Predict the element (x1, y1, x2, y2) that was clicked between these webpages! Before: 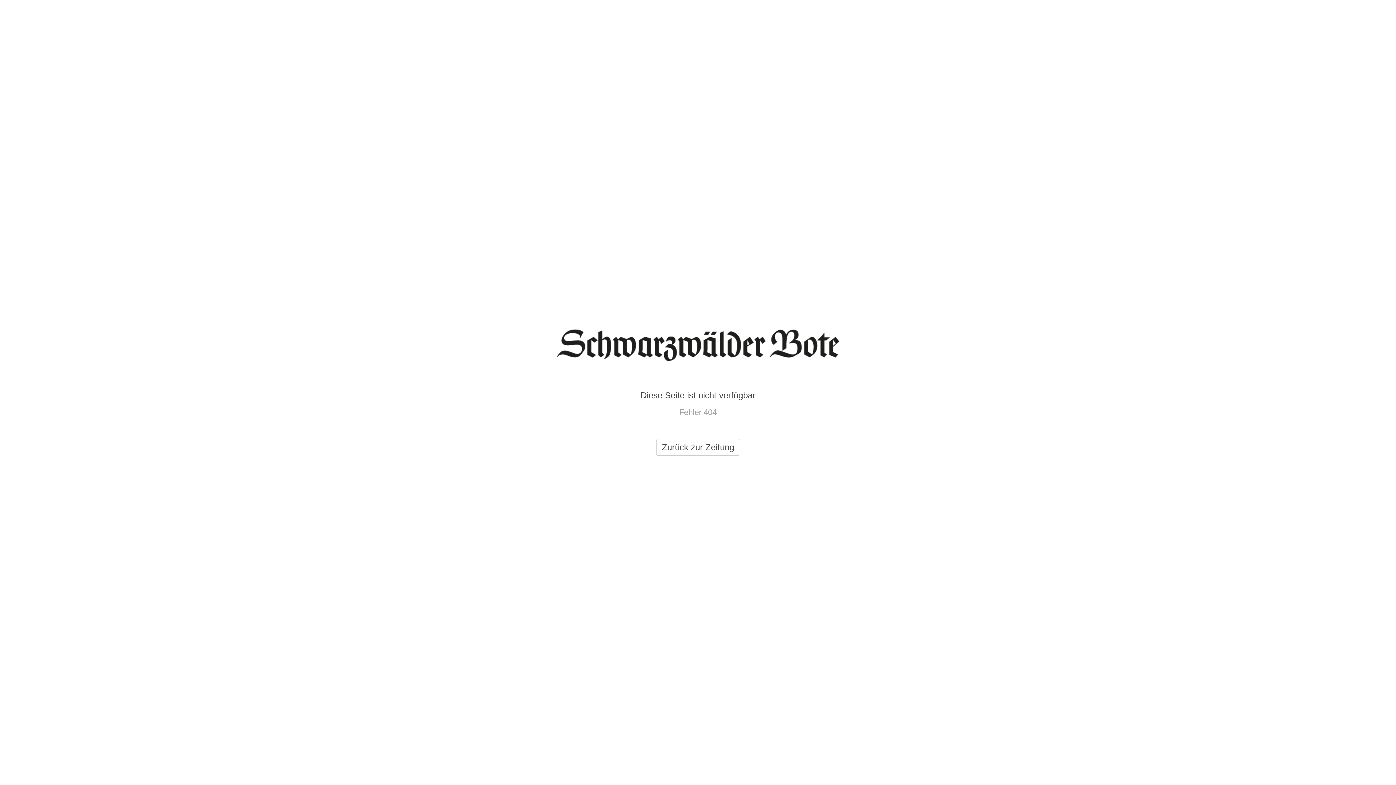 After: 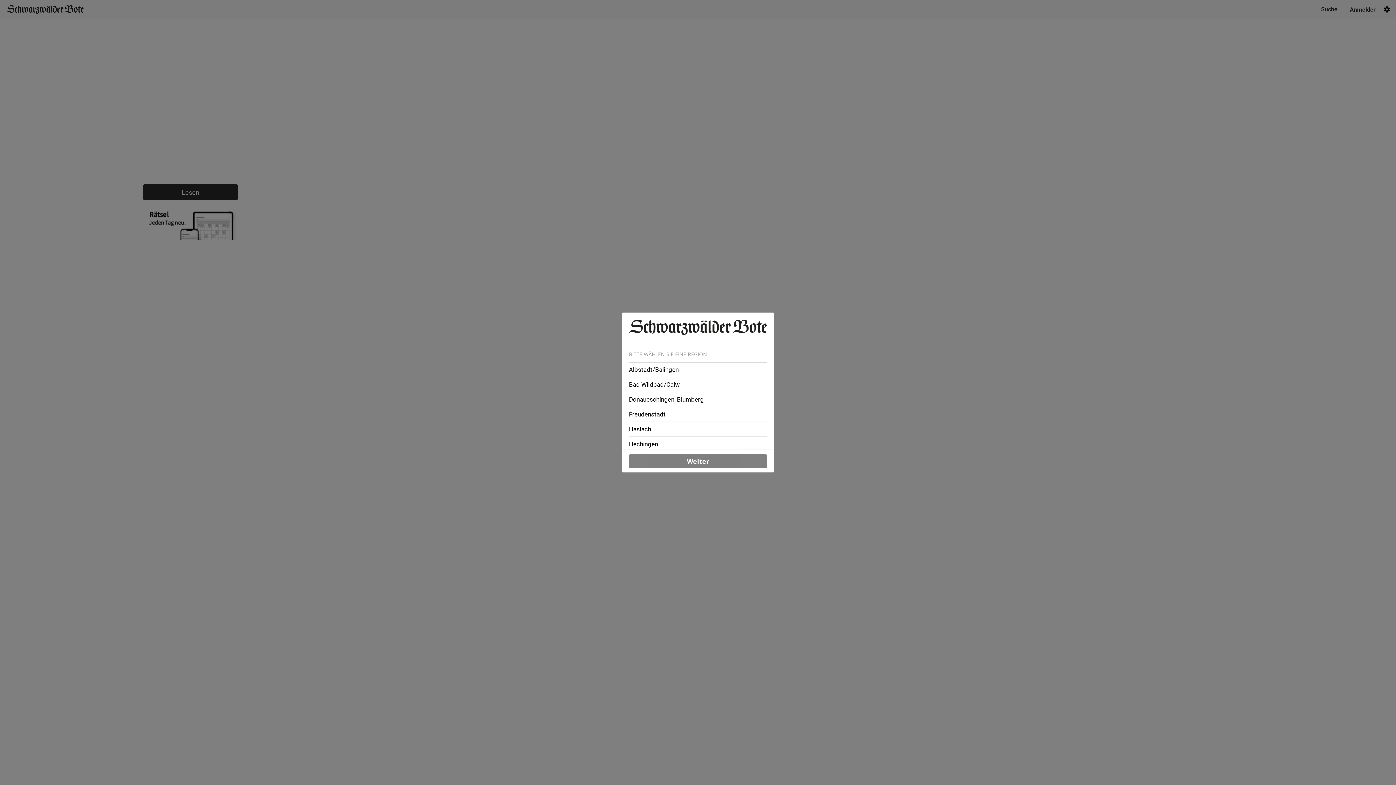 Action: bbox: (656, 439, 740, 456) label: Zurück zur Zeitung